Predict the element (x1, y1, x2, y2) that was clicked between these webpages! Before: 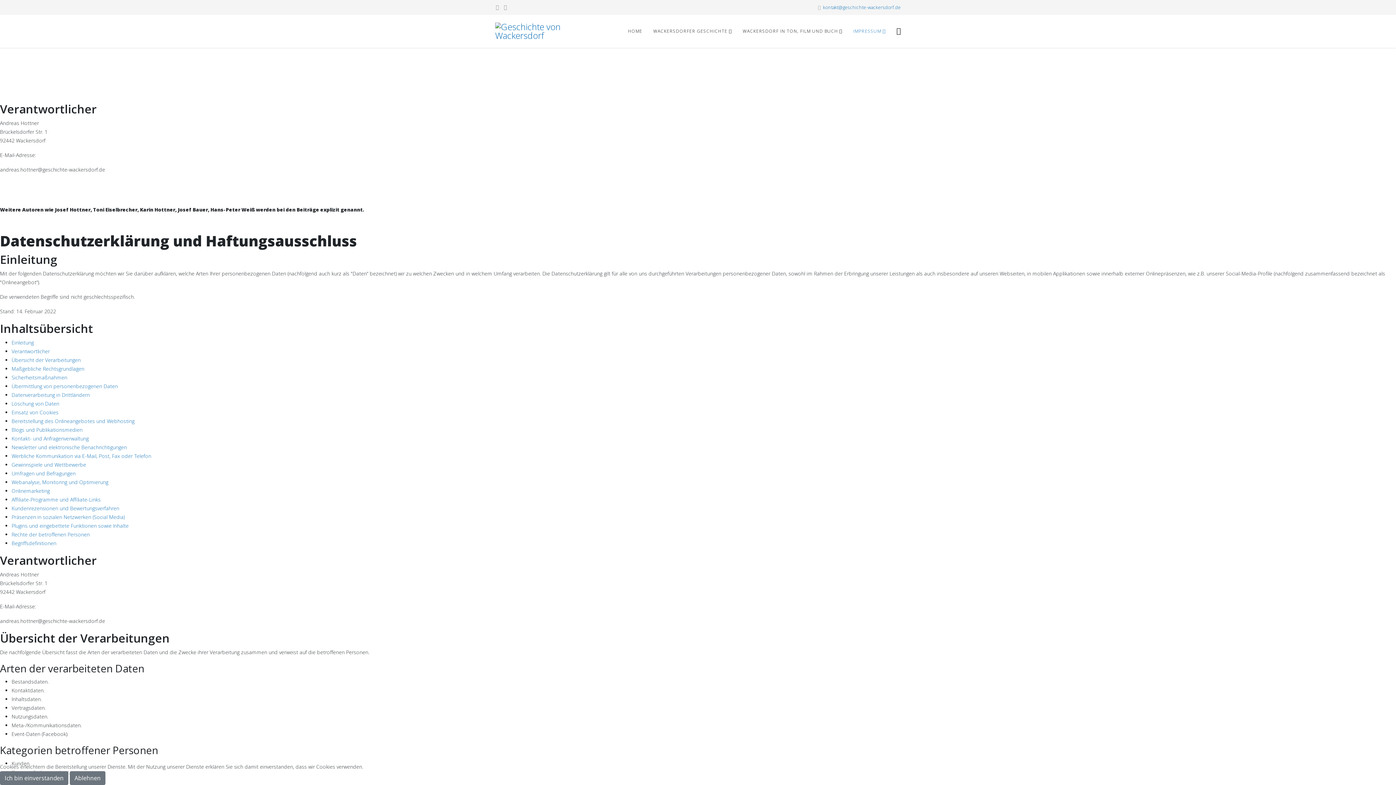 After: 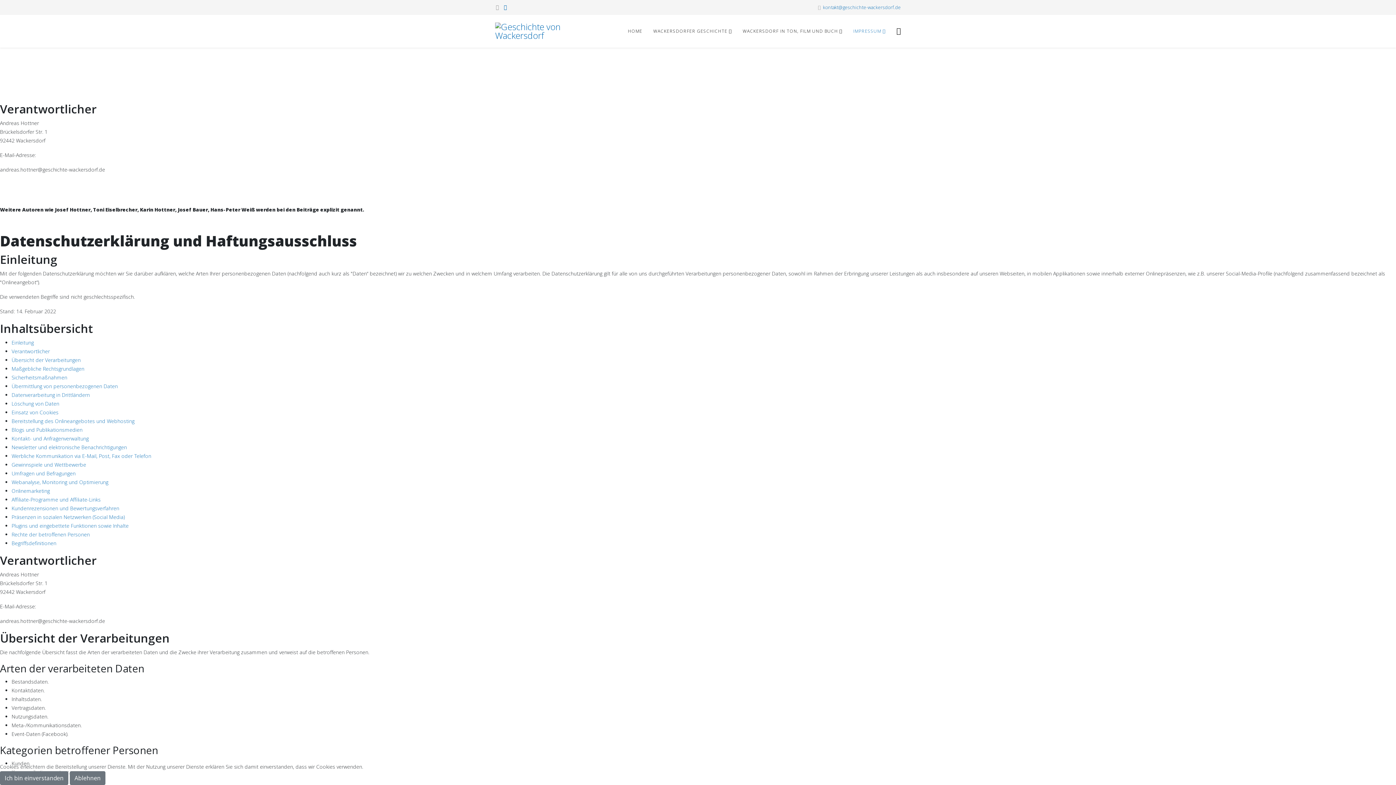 Action: label: twitter bbox: (504, 3, 506, 10)